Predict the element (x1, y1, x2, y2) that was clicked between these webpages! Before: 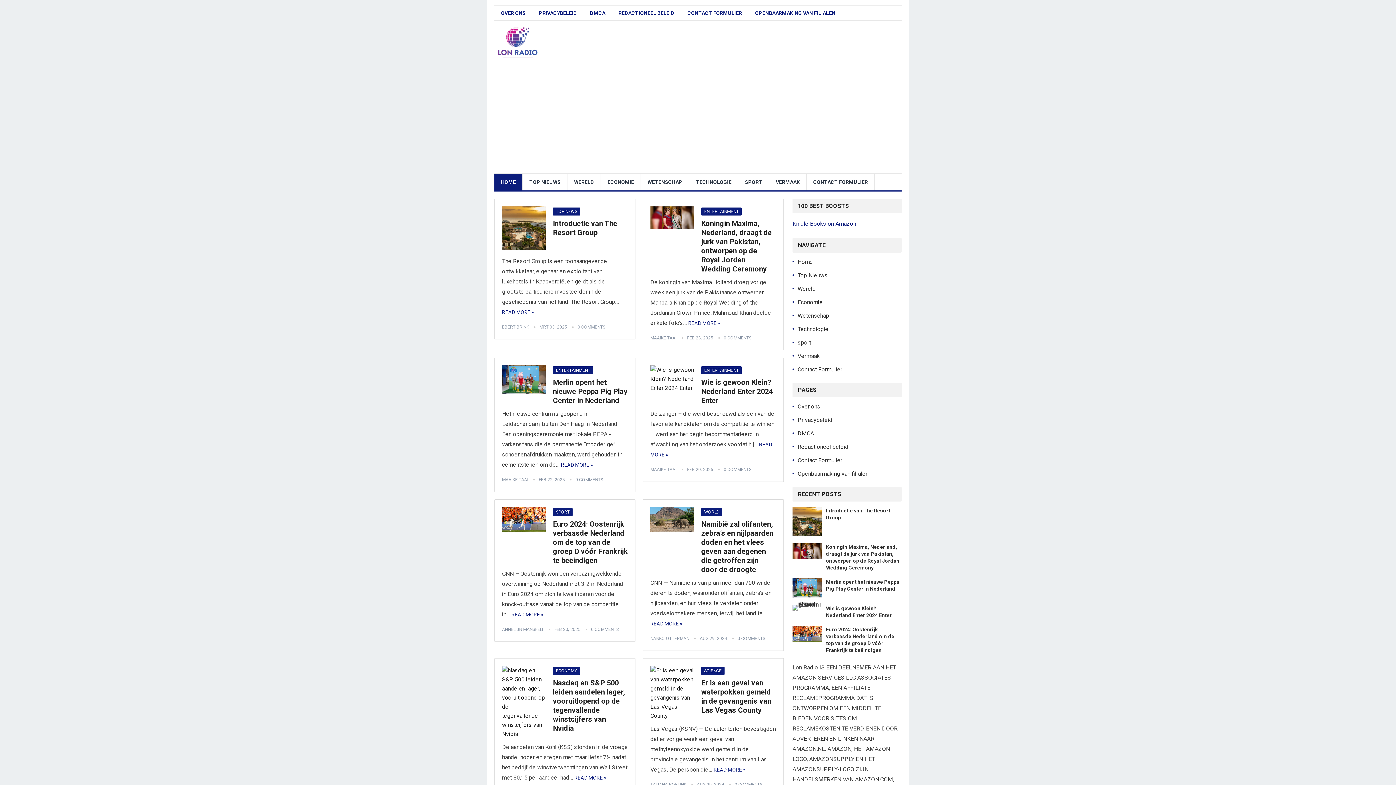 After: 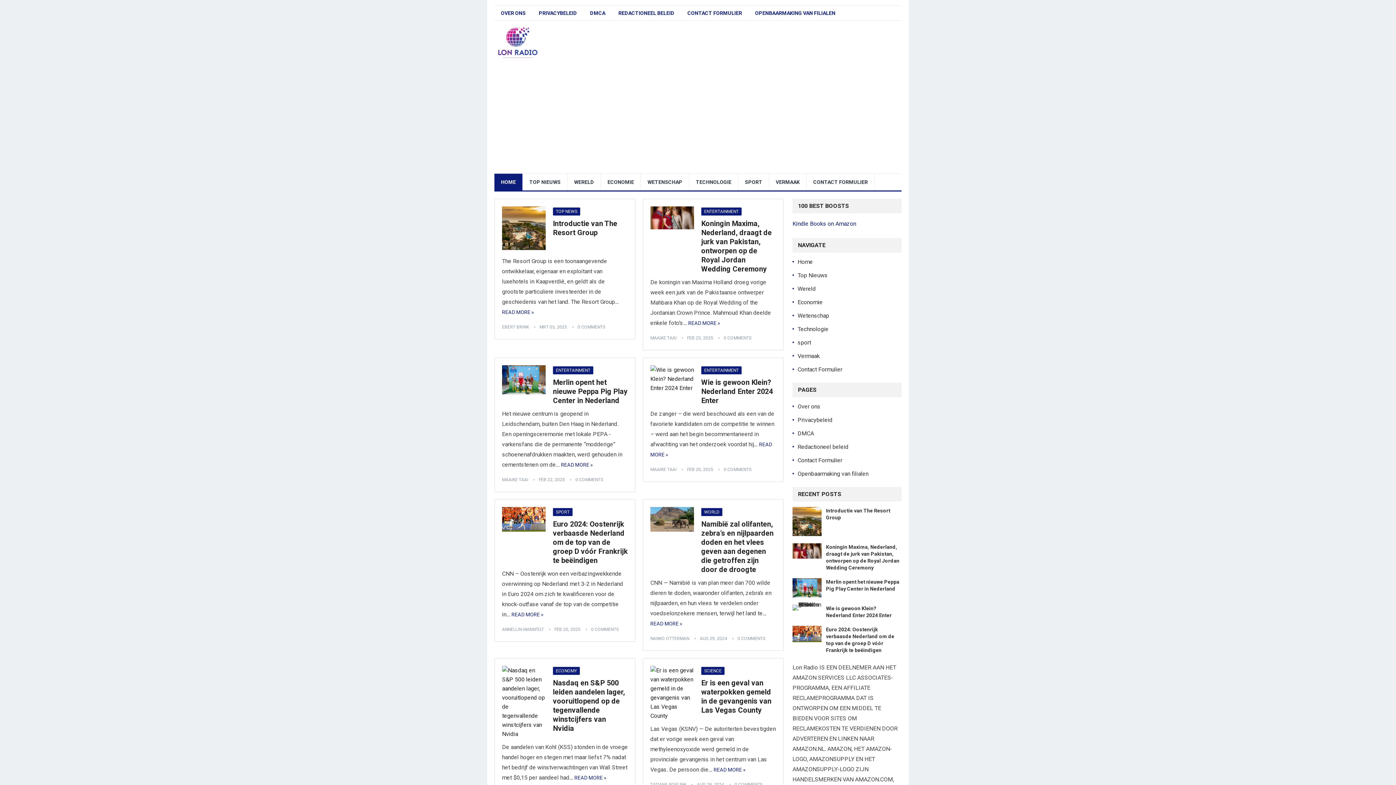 Action: bbox: (650, 636, 689, 641) label: NANKO OTTERMAN